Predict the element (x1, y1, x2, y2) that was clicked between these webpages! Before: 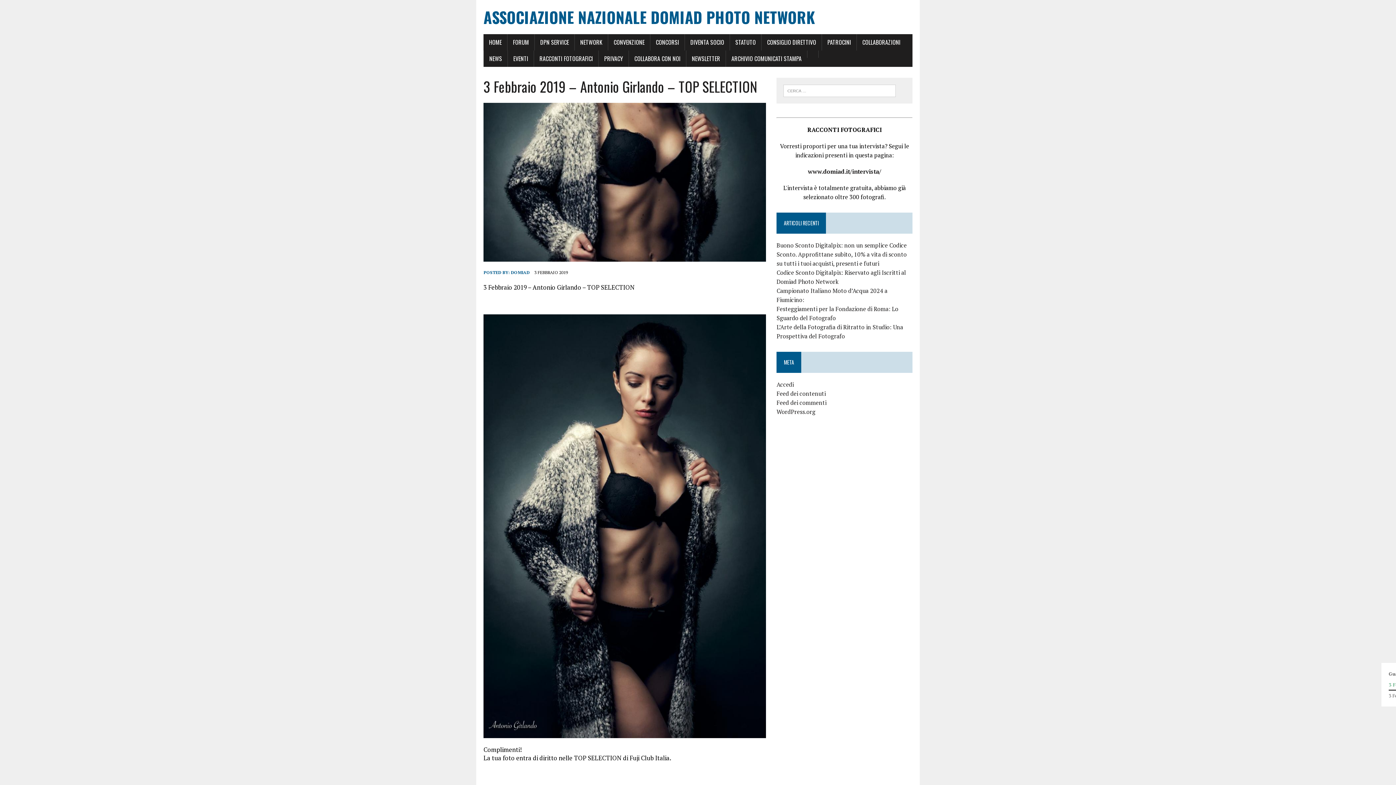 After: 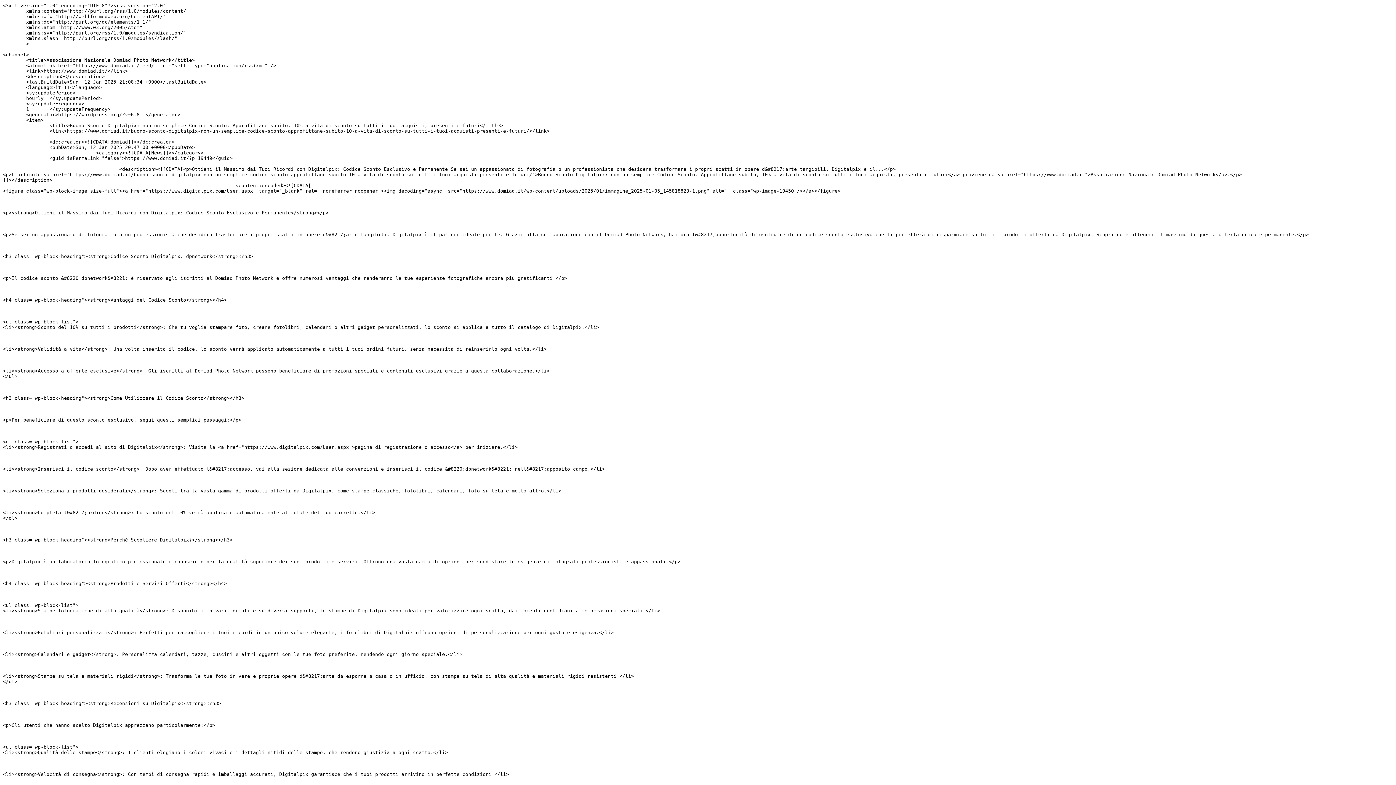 Action: label: Feed dei contenuti bbox: (776, 389, 825, 397)